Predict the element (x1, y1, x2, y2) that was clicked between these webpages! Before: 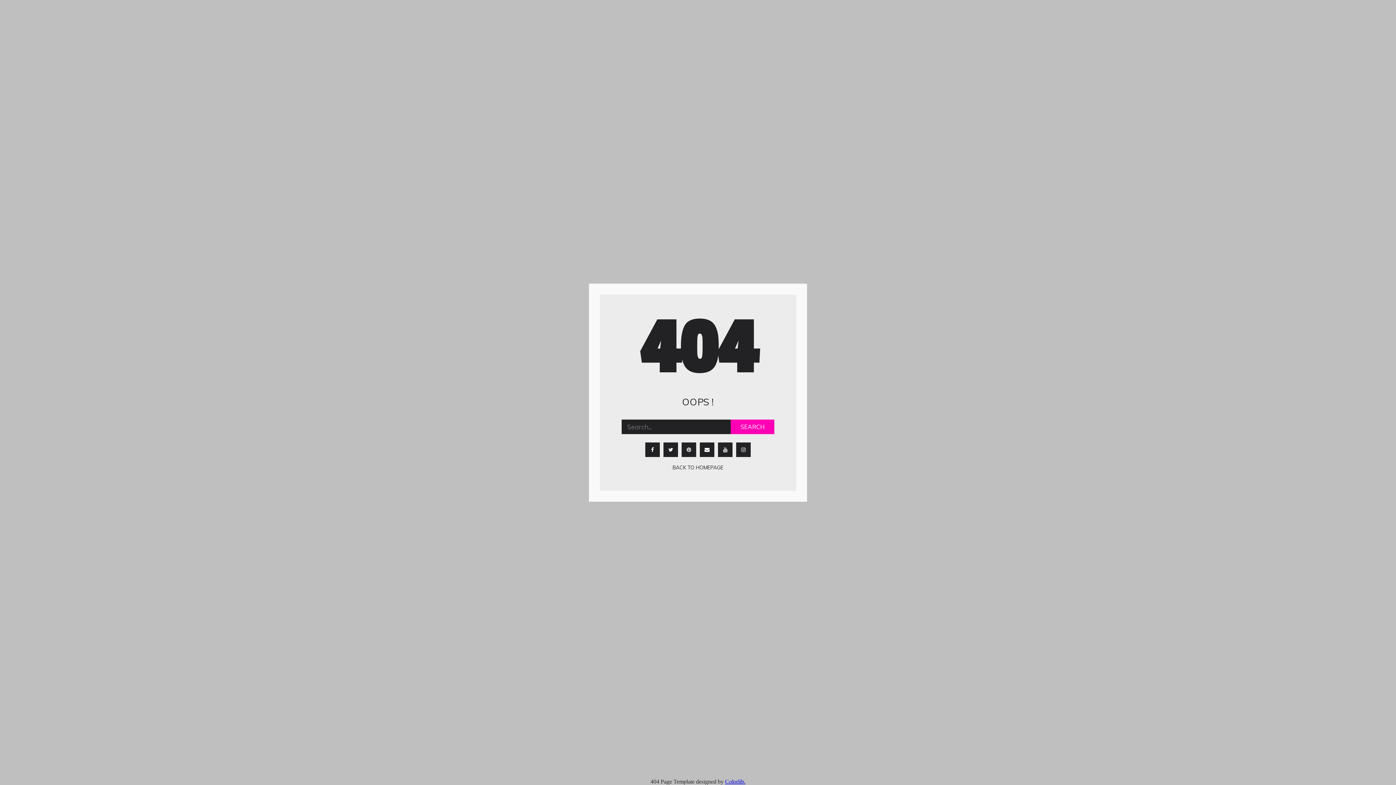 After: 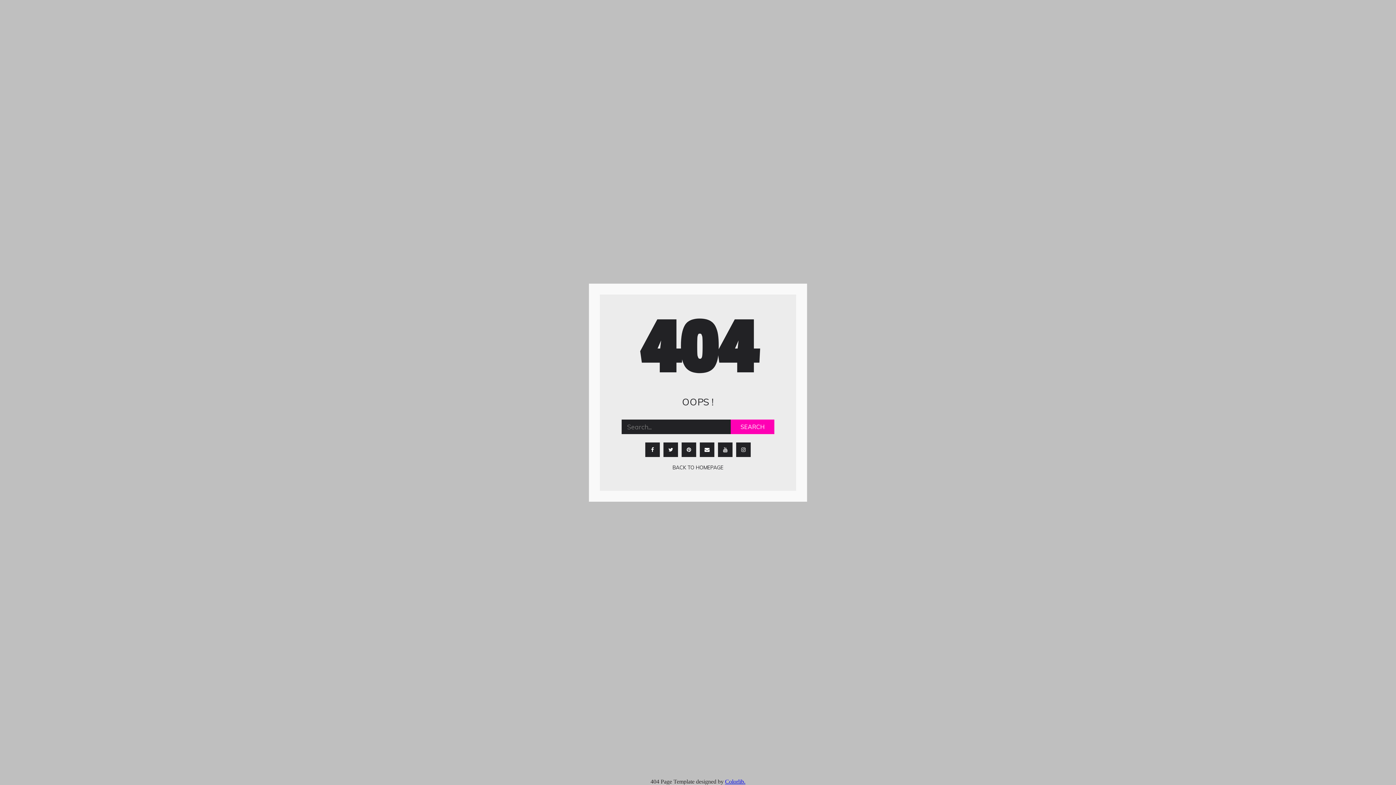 Action: label: Colorlib. bbox: (725, 778, 745, 785)